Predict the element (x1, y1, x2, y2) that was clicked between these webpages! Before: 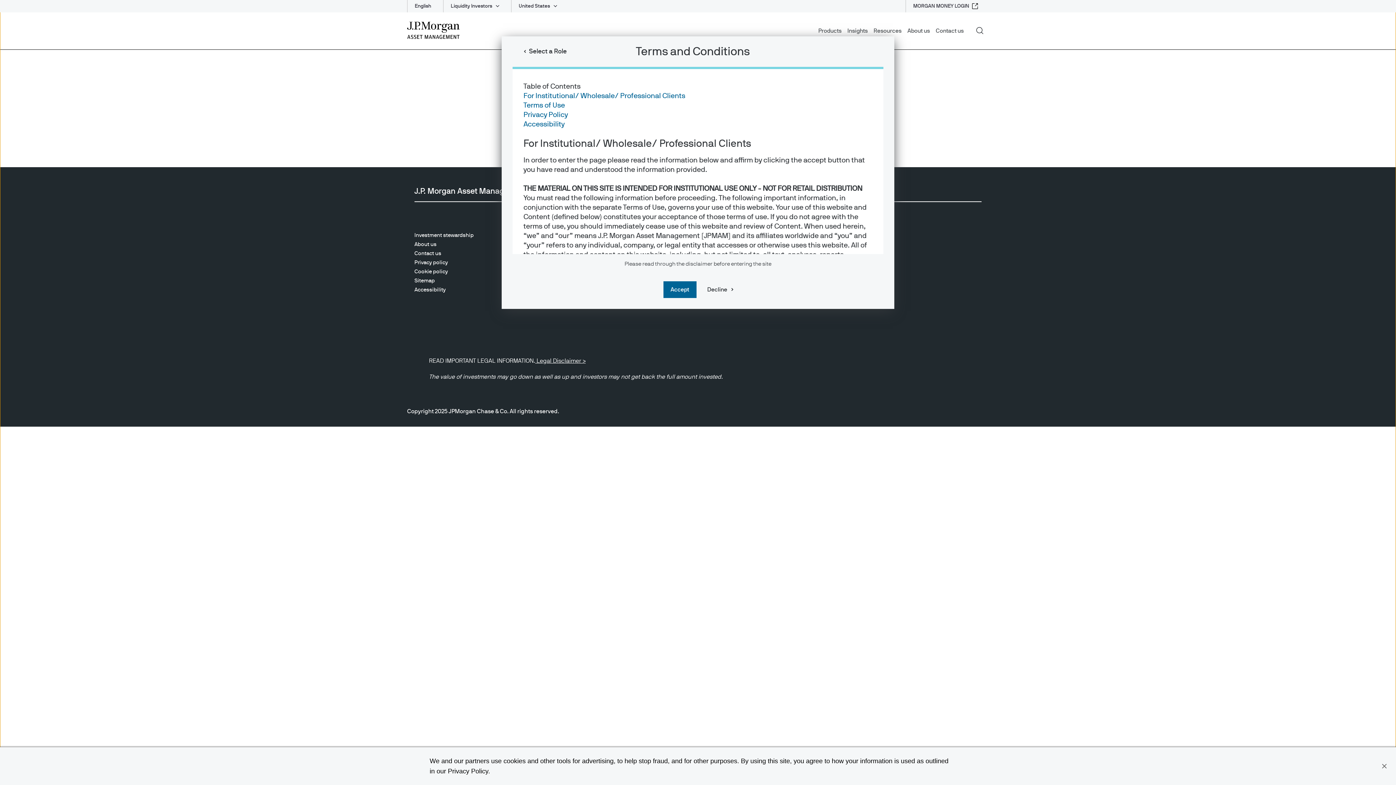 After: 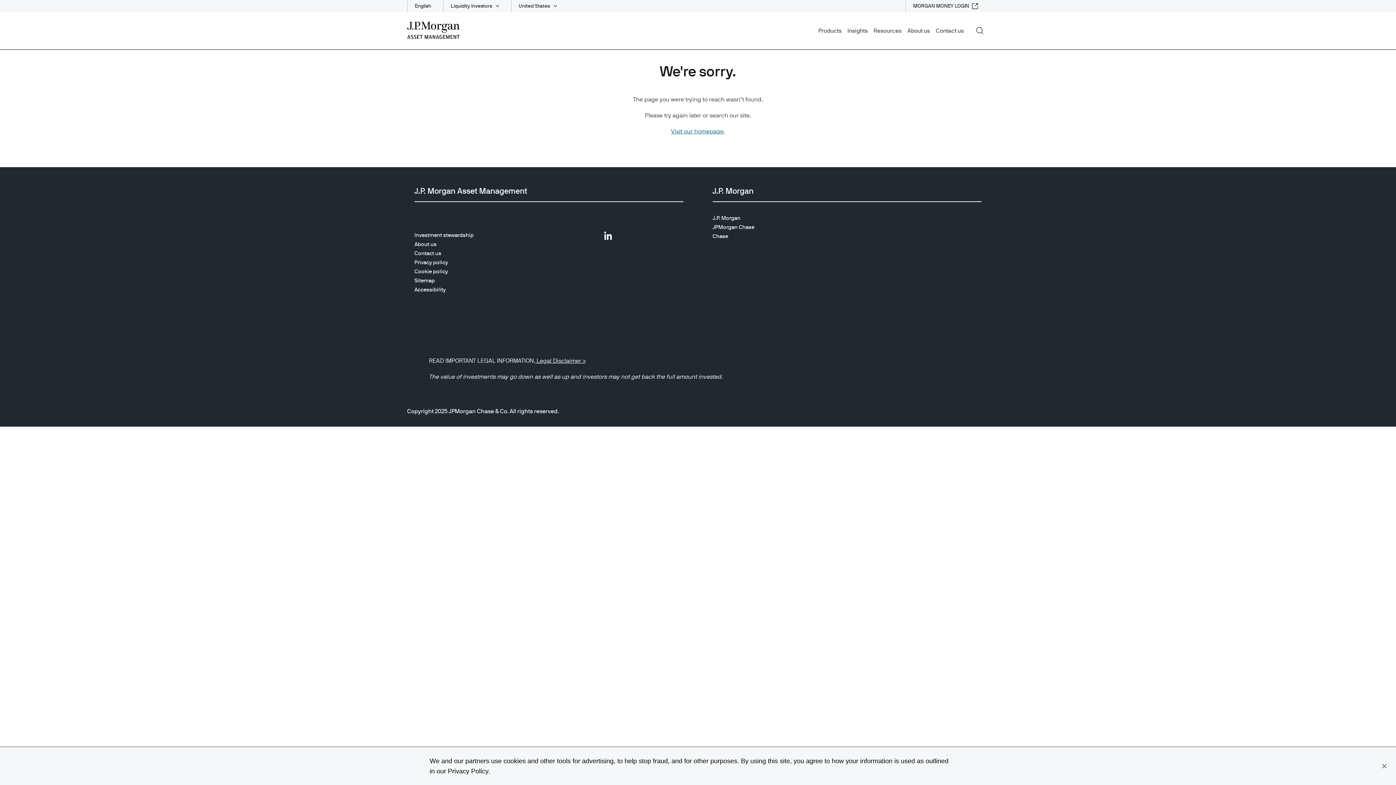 Action: label: Accept bbox: (663, 281, 696, 298)